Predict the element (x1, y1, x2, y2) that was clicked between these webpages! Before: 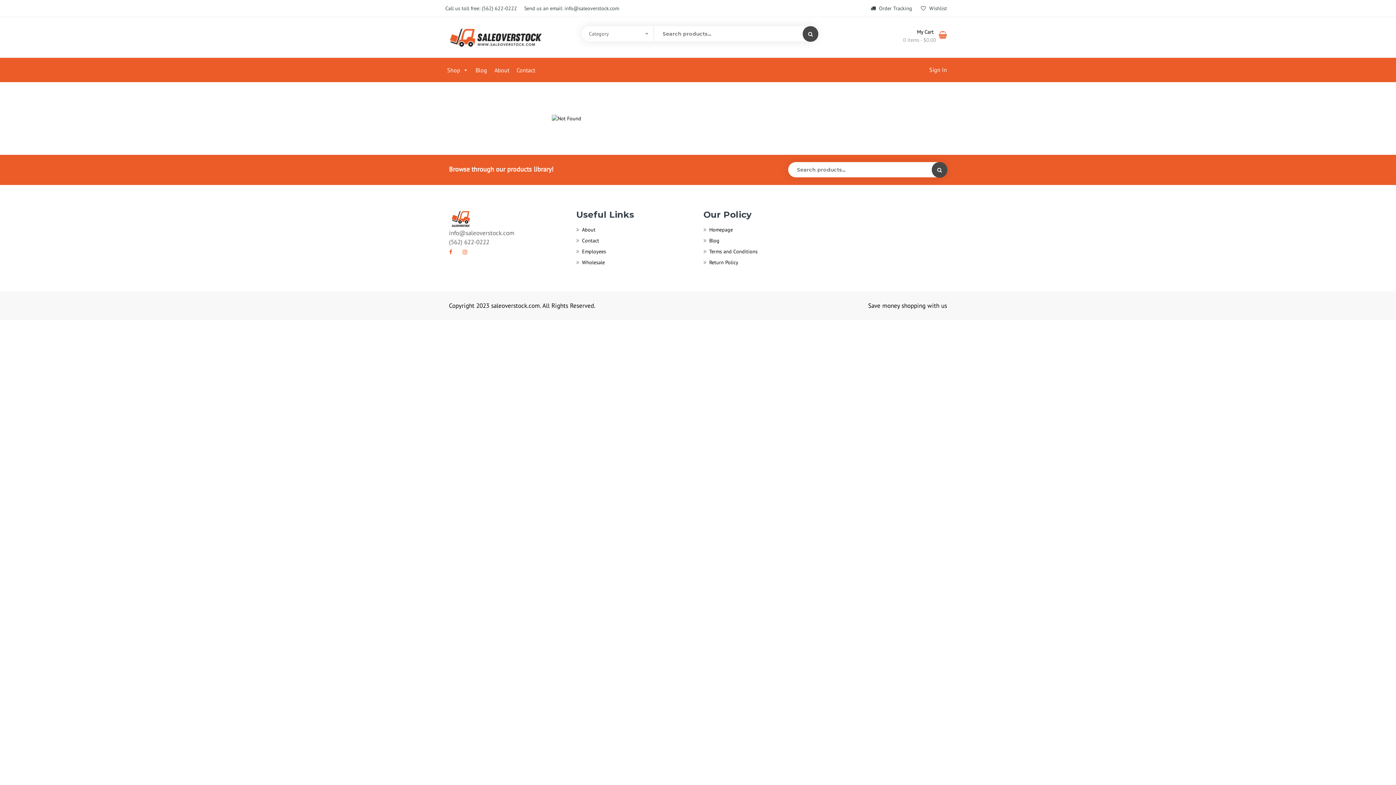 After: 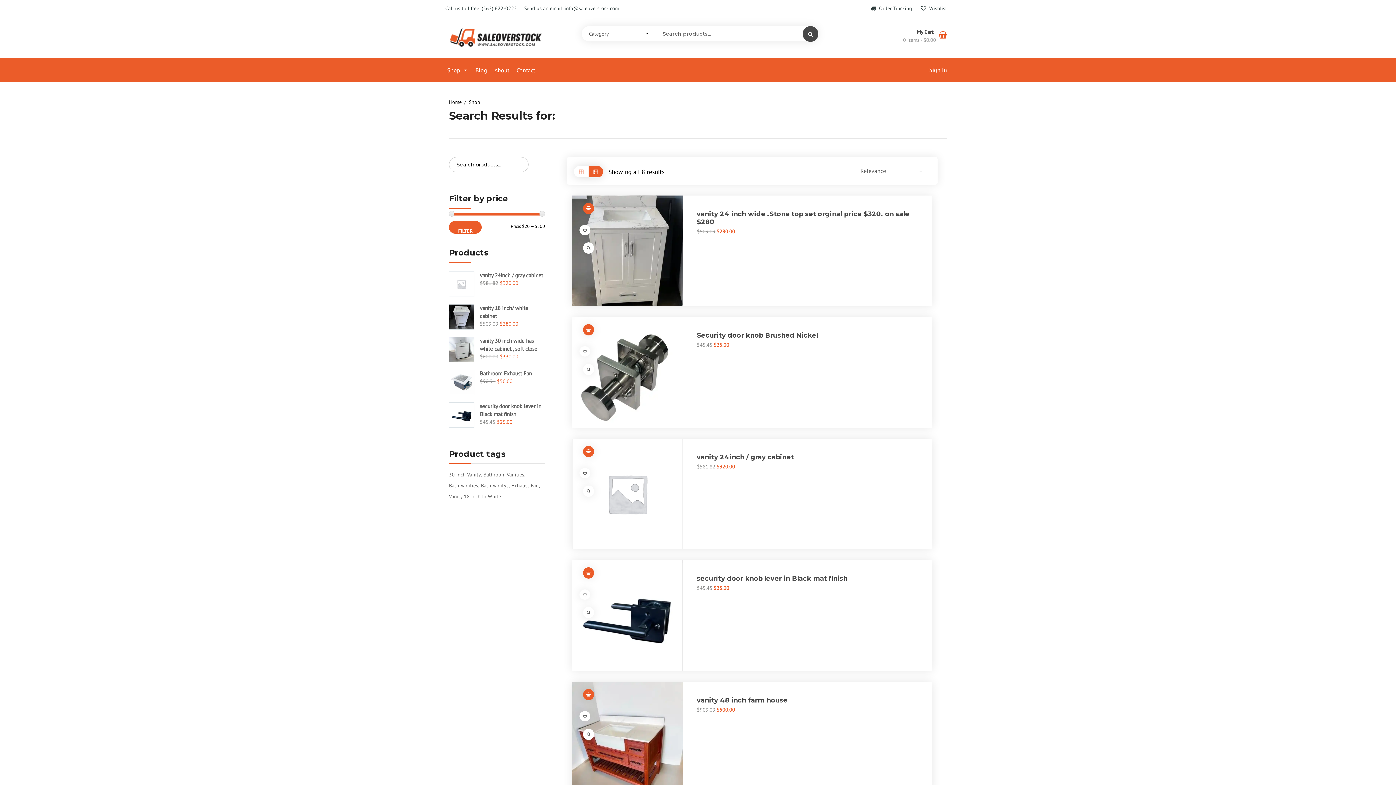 Action: bbox: (931, 162, 947, 177)